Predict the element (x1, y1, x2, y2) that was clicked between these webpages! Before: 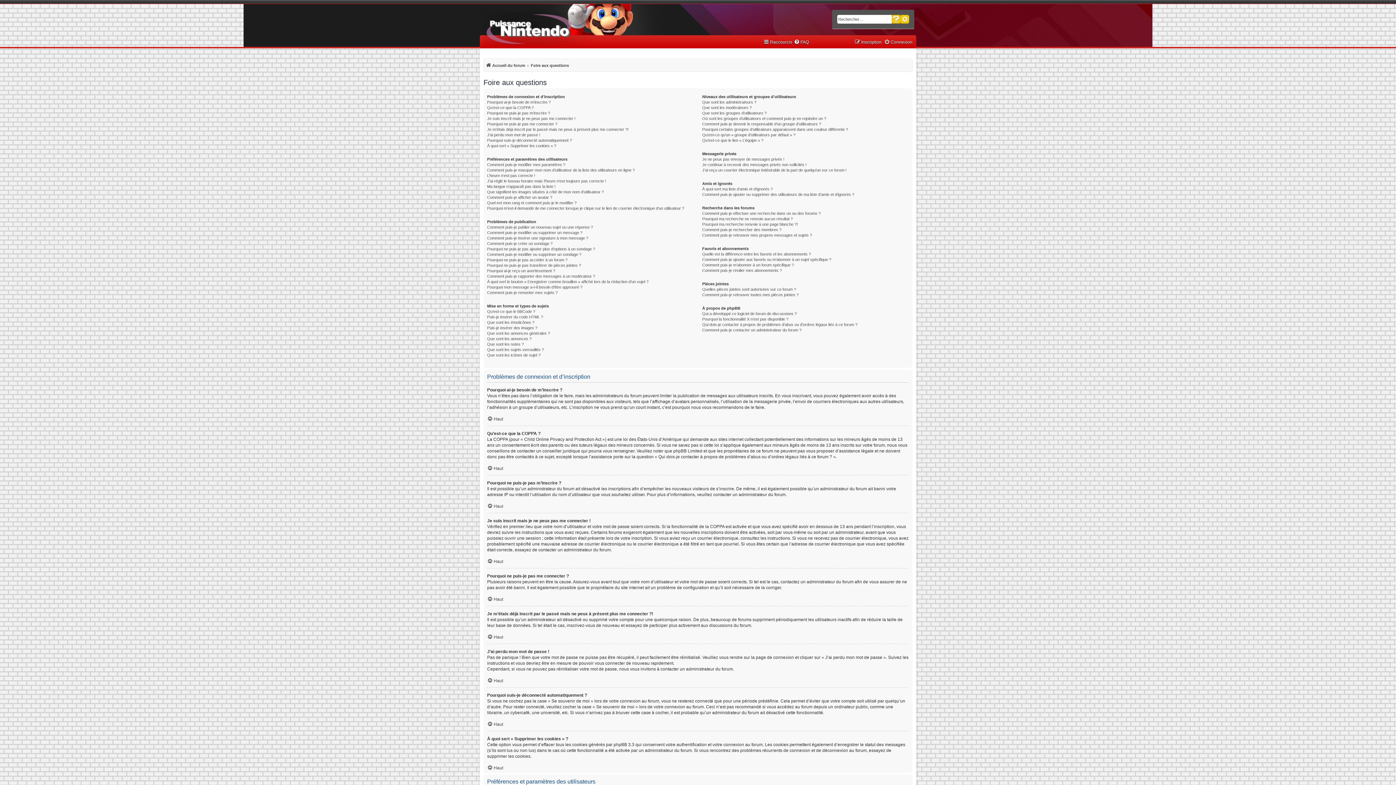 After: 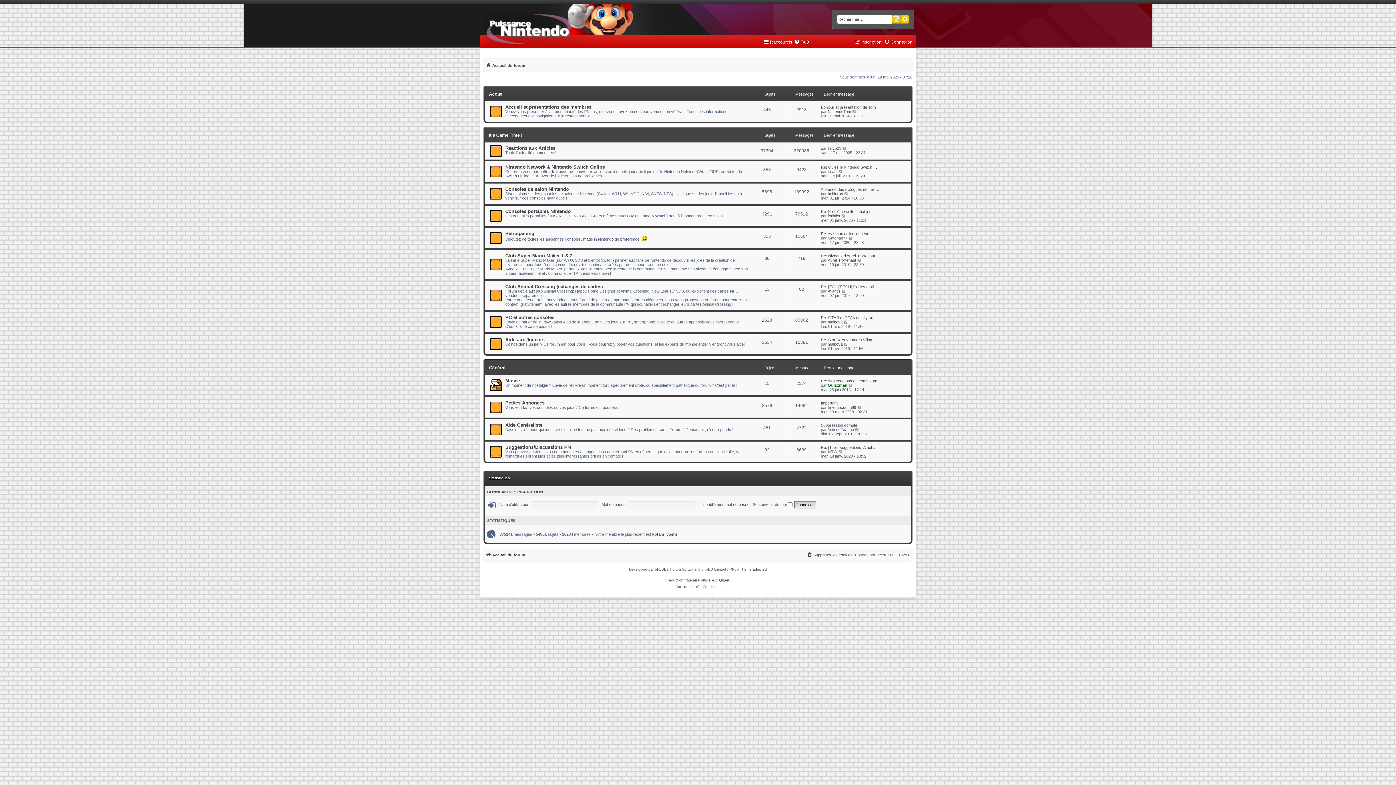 Action: bbox: (480, 8, 618, 46)